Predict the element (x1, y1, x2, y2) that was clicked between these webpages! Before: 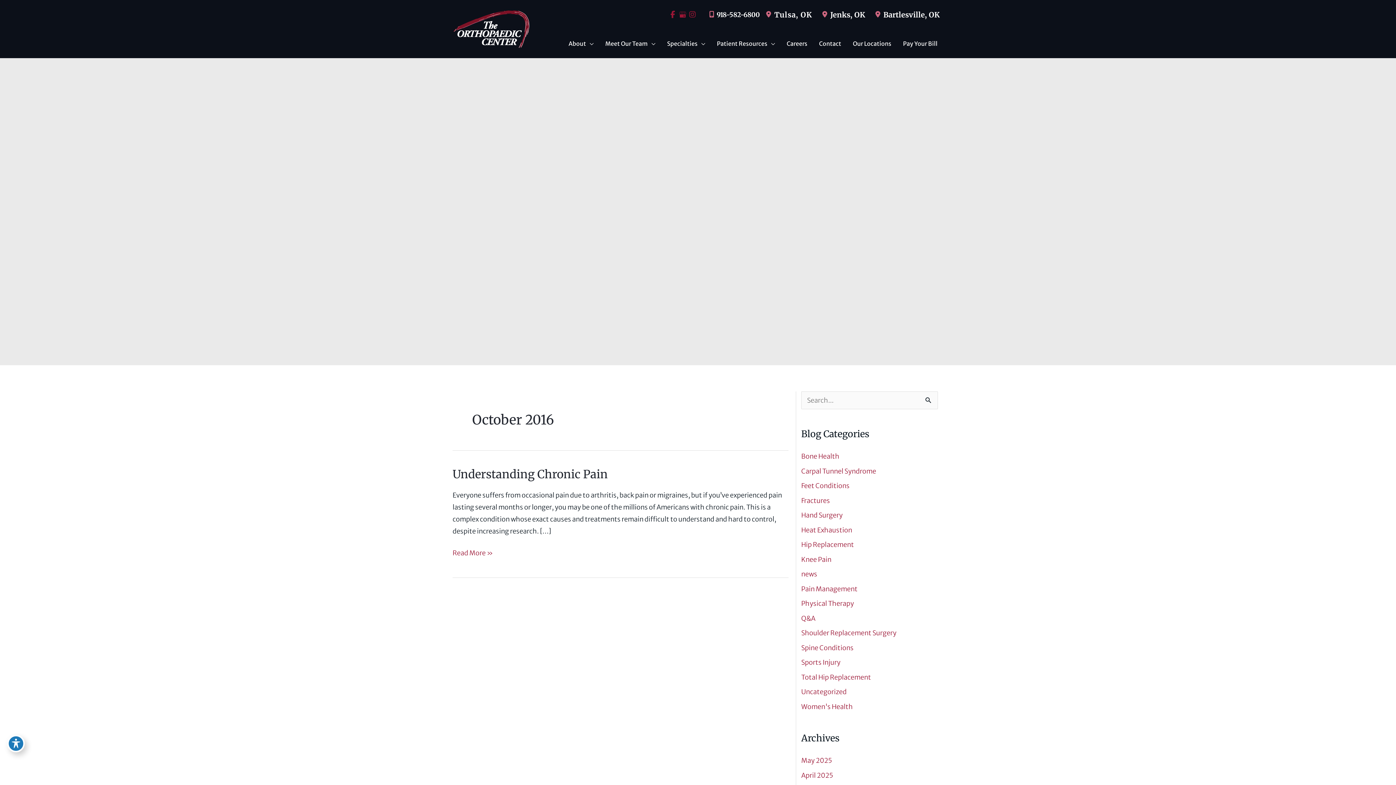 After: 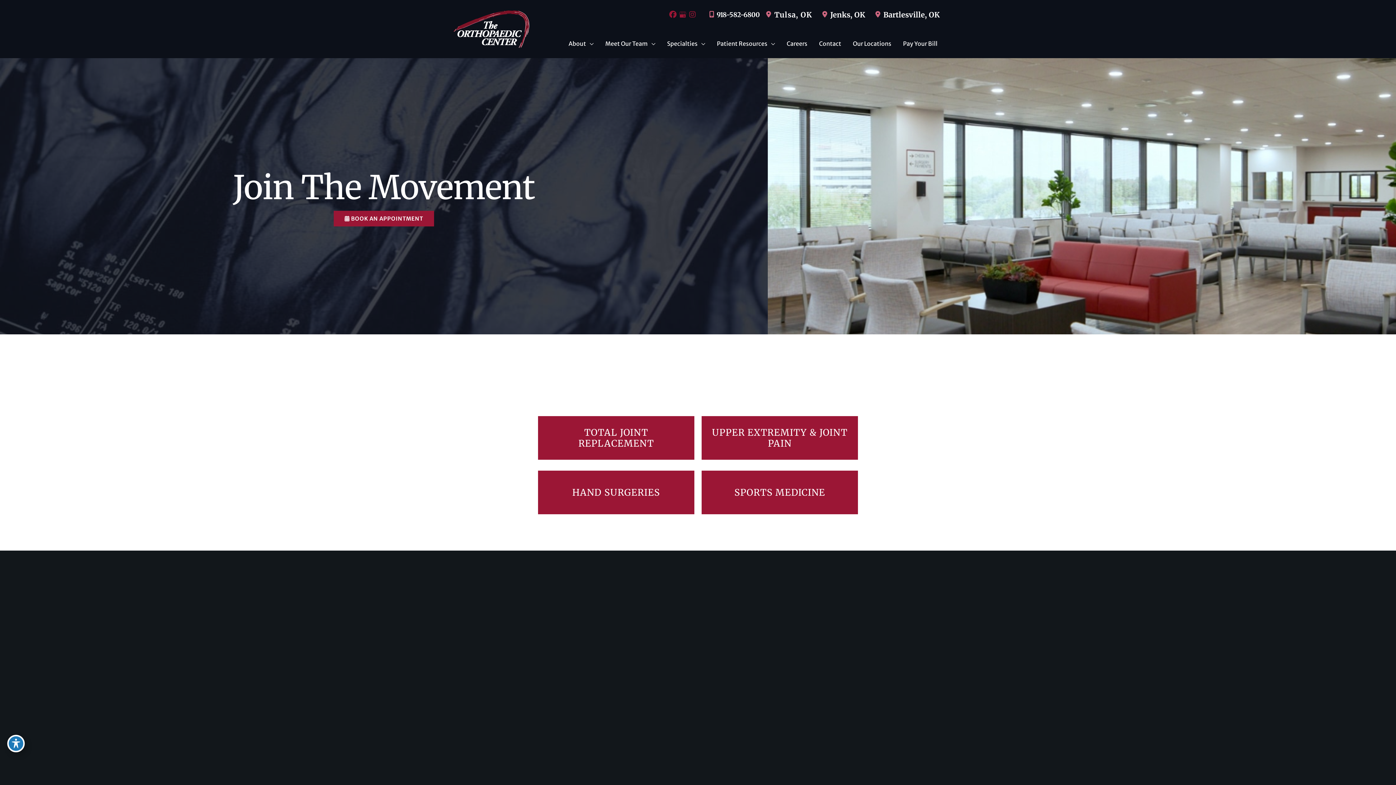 Action: bbox: (452, 24, 530, 32)